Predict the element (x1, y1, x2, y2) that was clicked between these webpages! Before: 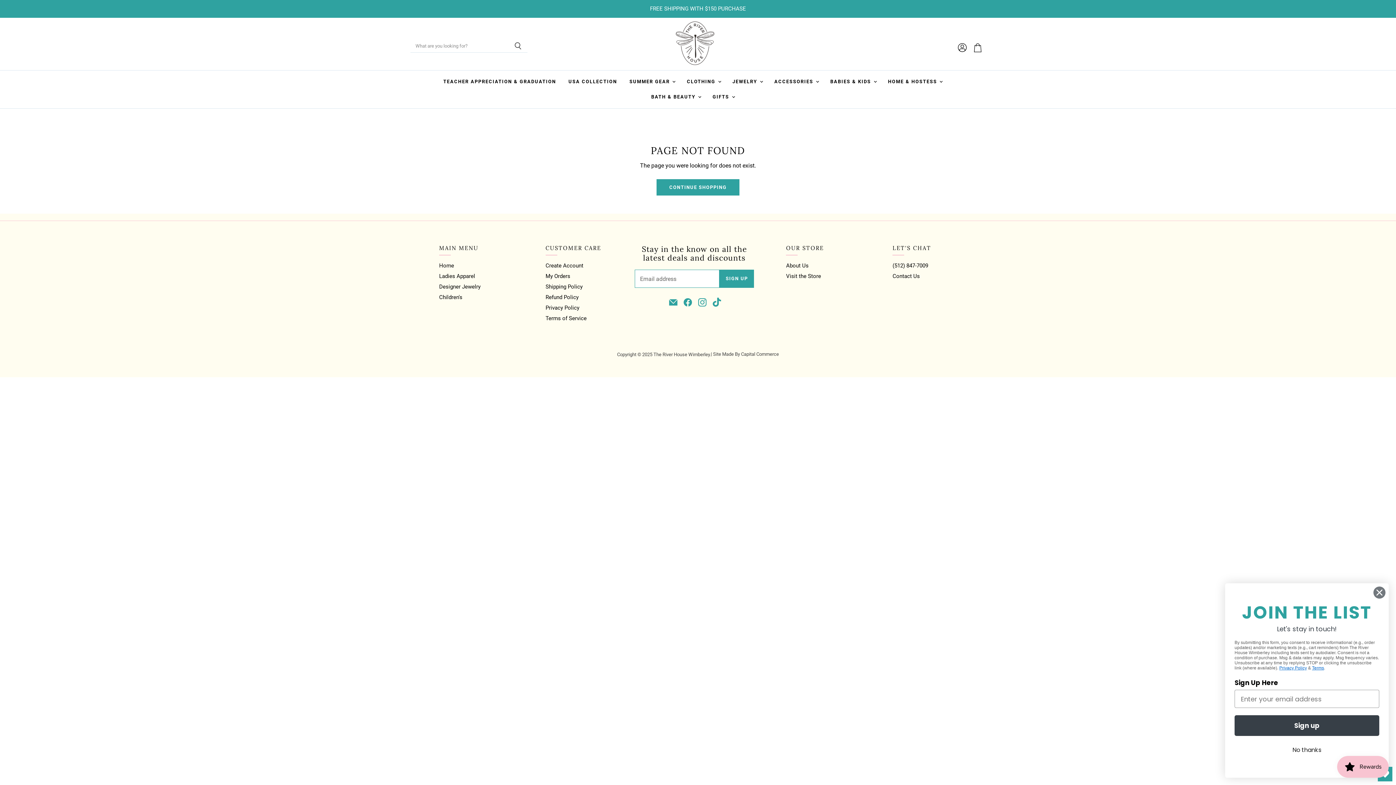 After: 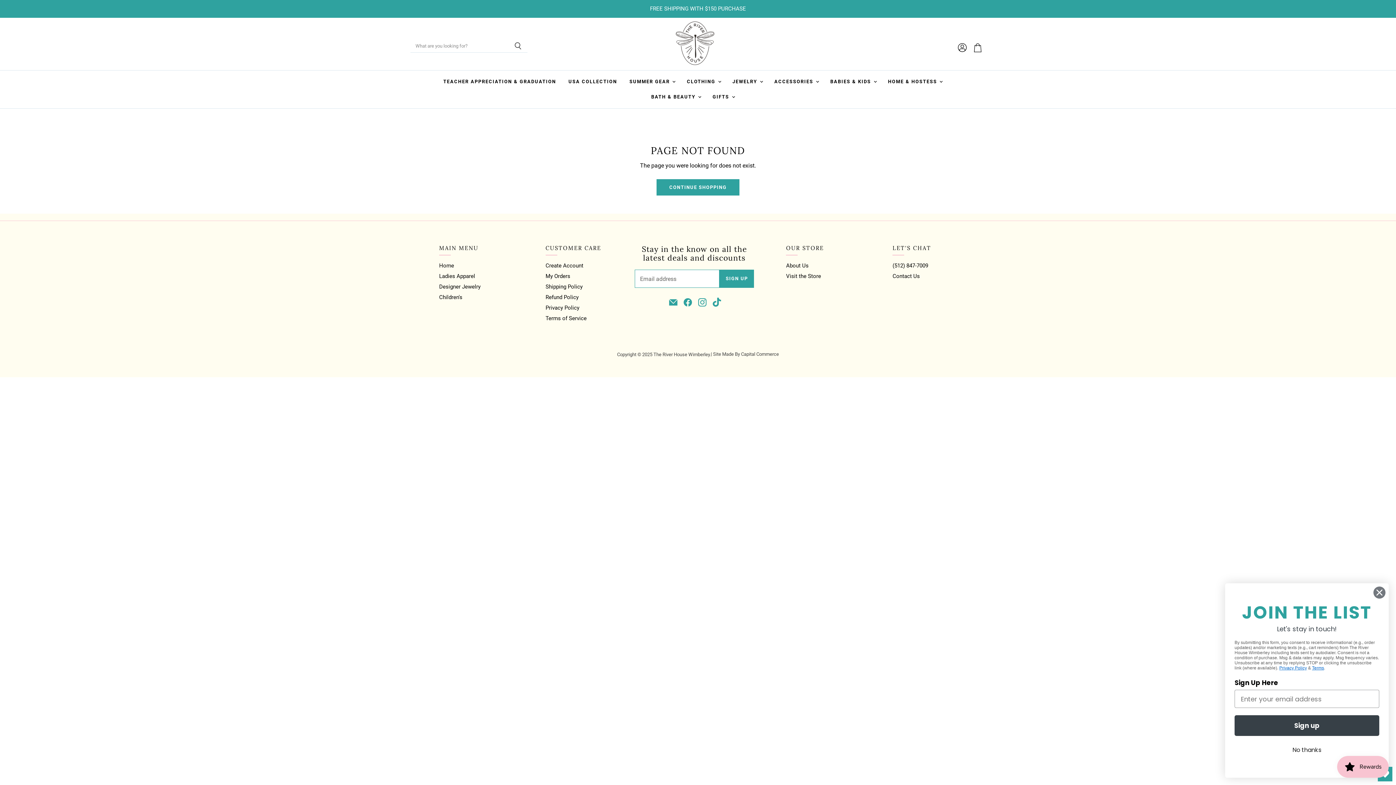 Action: label: Find us on Instagram bbox: (695, 295, 708, 308)